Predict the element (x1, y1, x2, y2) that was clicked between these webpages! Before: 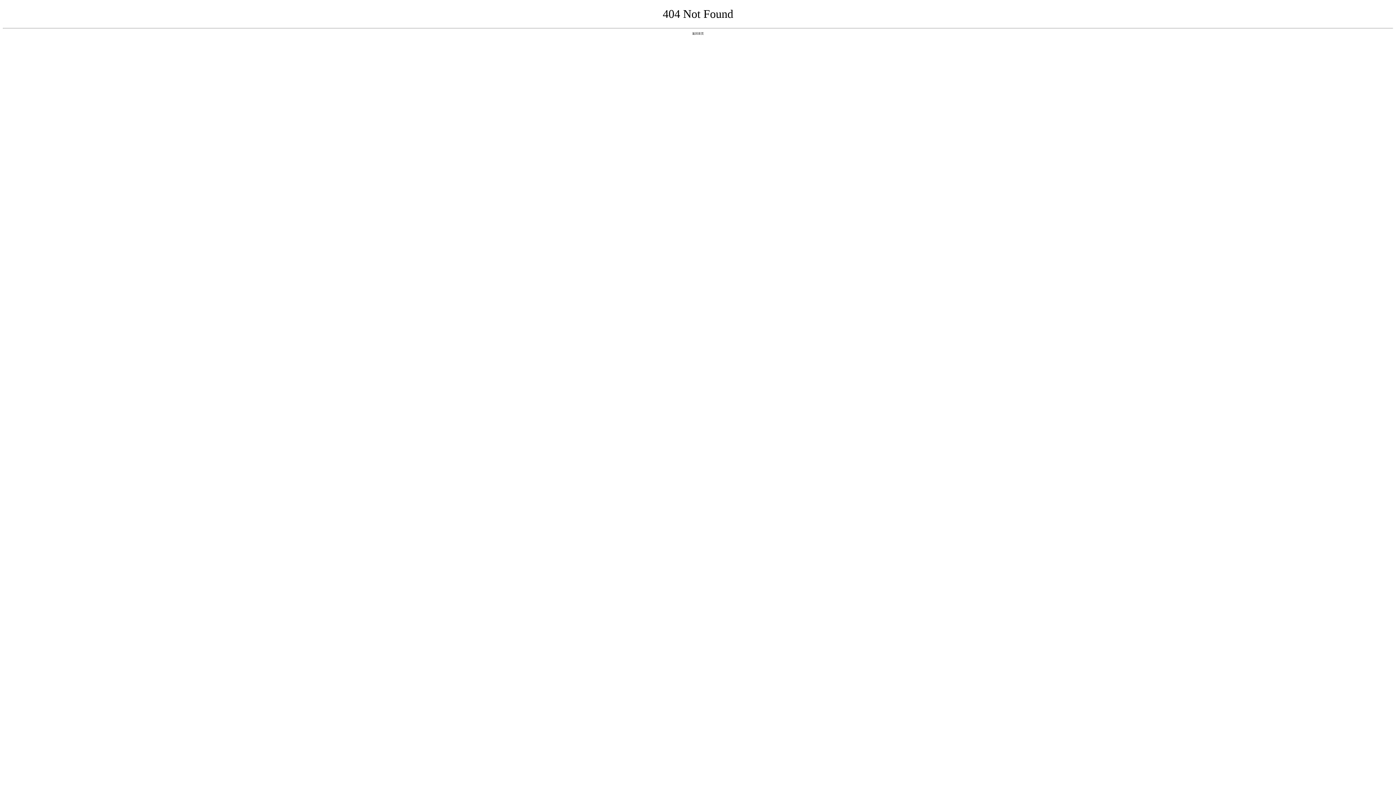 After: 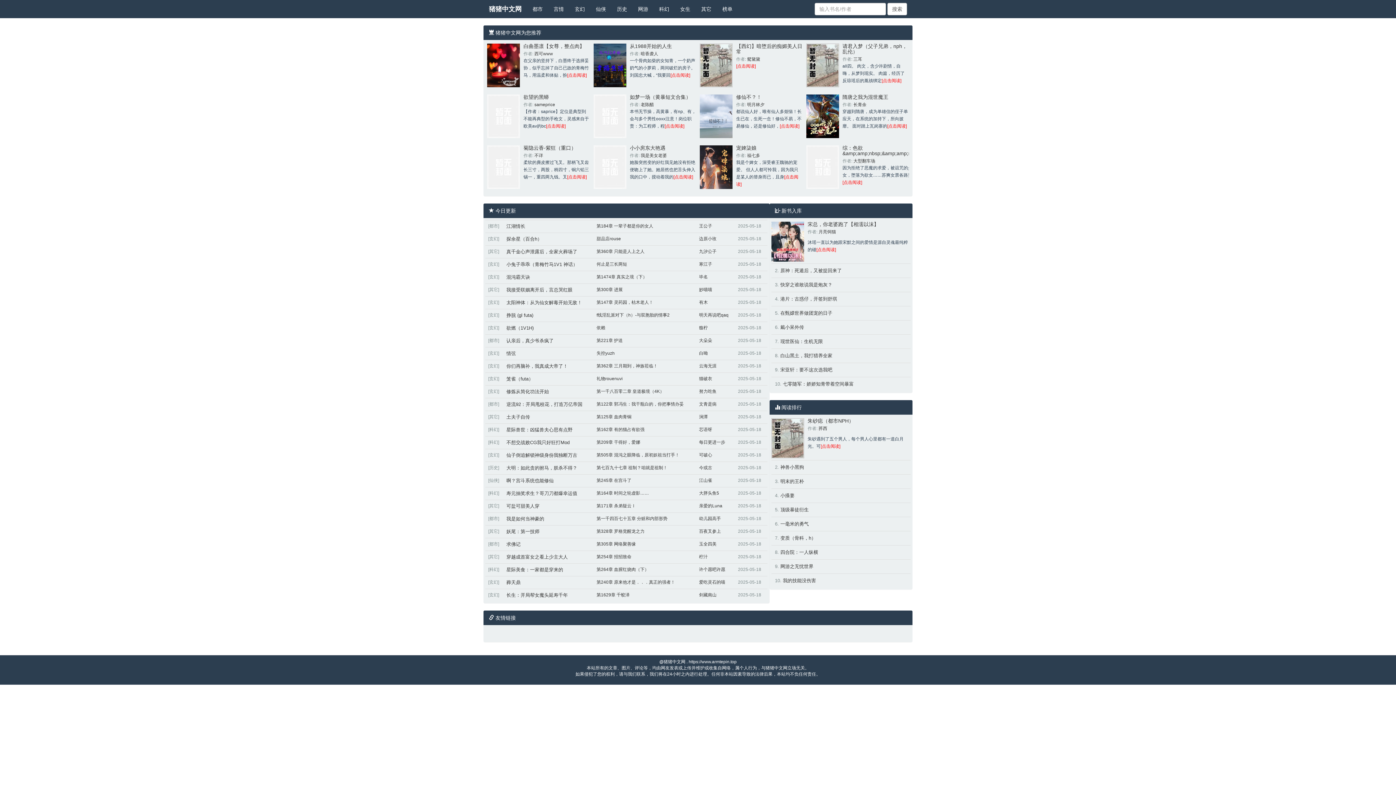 Action: bbox: (692, 31, 704, 35) label: 返回首页